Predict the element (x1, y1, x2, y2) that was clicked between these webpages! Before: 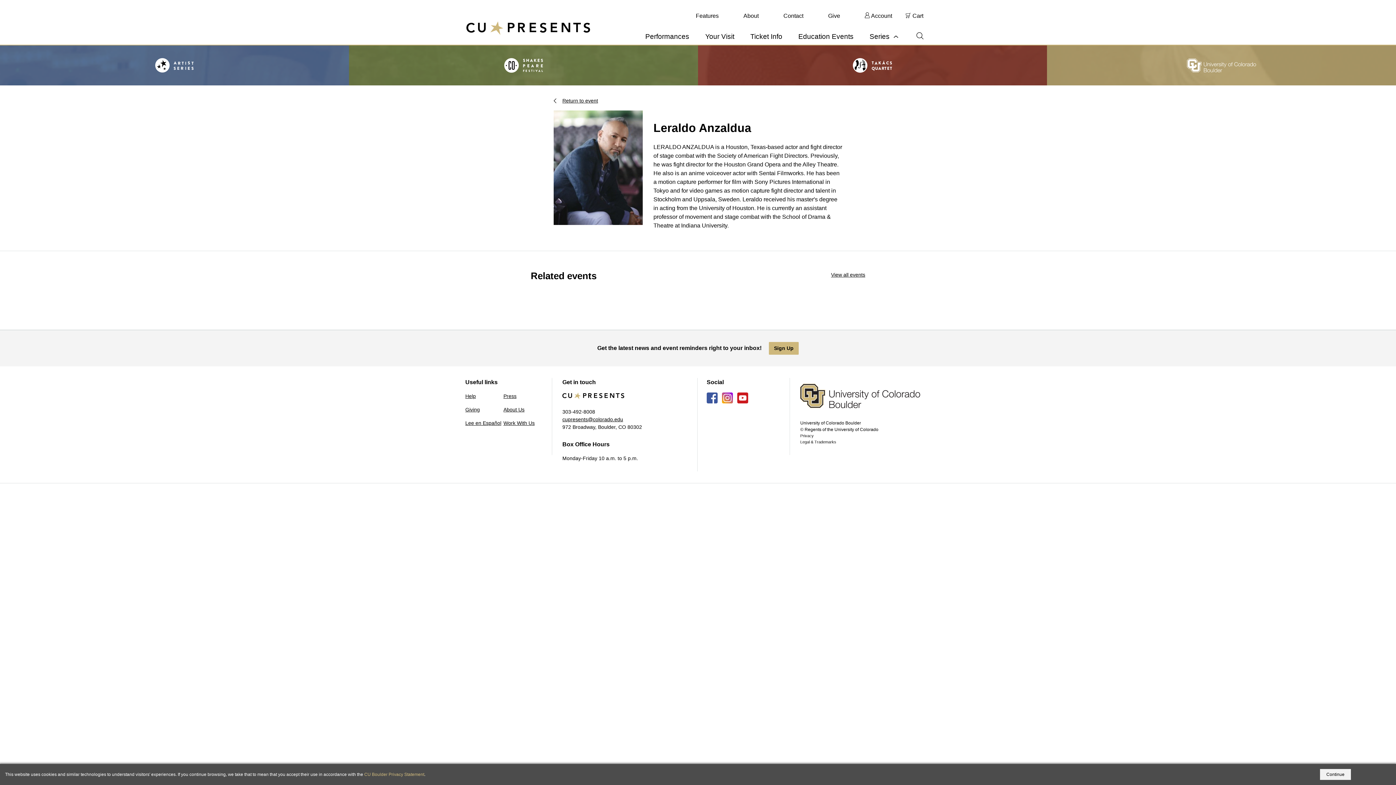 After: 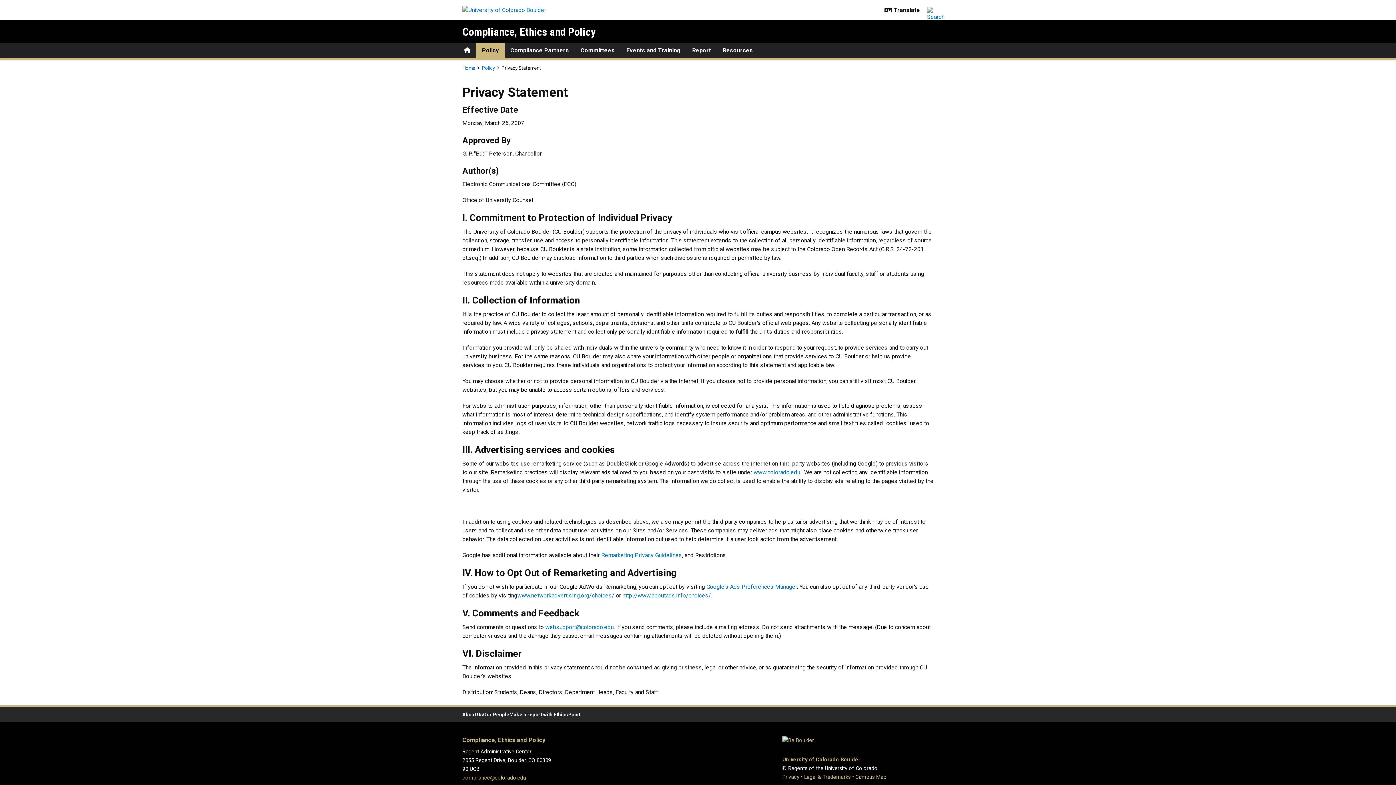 Action: label: Privacy bbox: (800, 432, 930, 439)